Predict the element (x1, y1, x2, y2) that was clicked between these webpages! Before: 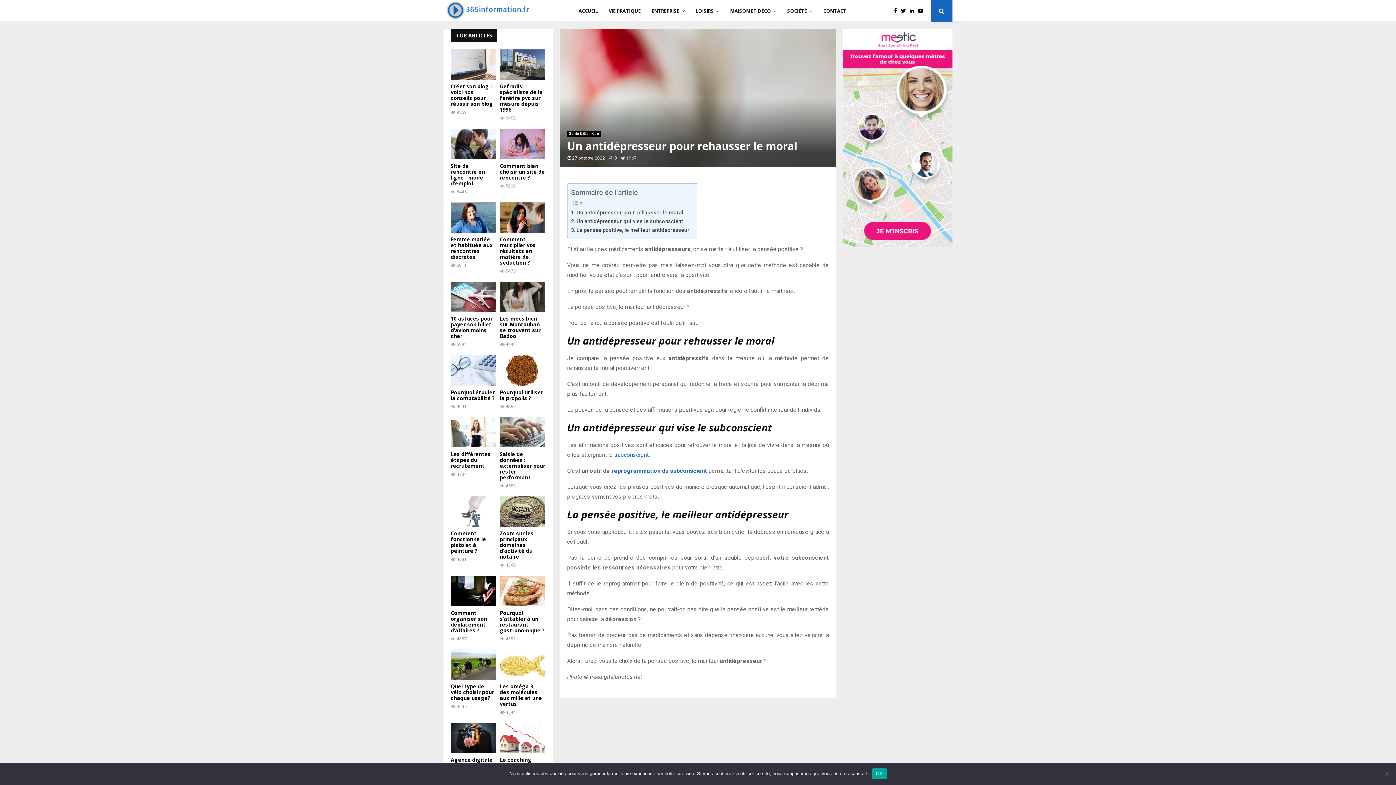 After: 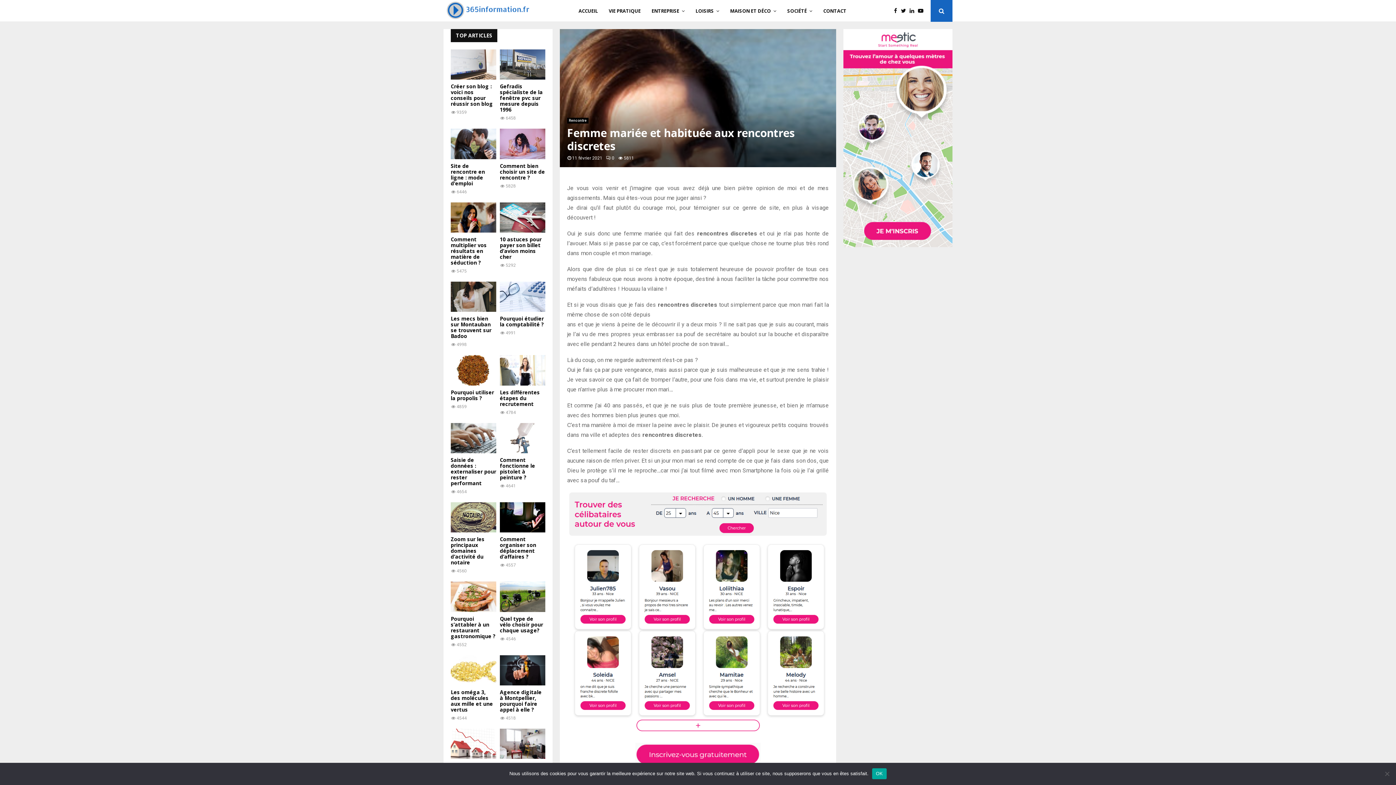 Action: label: Femme mariée et habituée aux rencontres discretes bbox: (450, 235, 492, 260)